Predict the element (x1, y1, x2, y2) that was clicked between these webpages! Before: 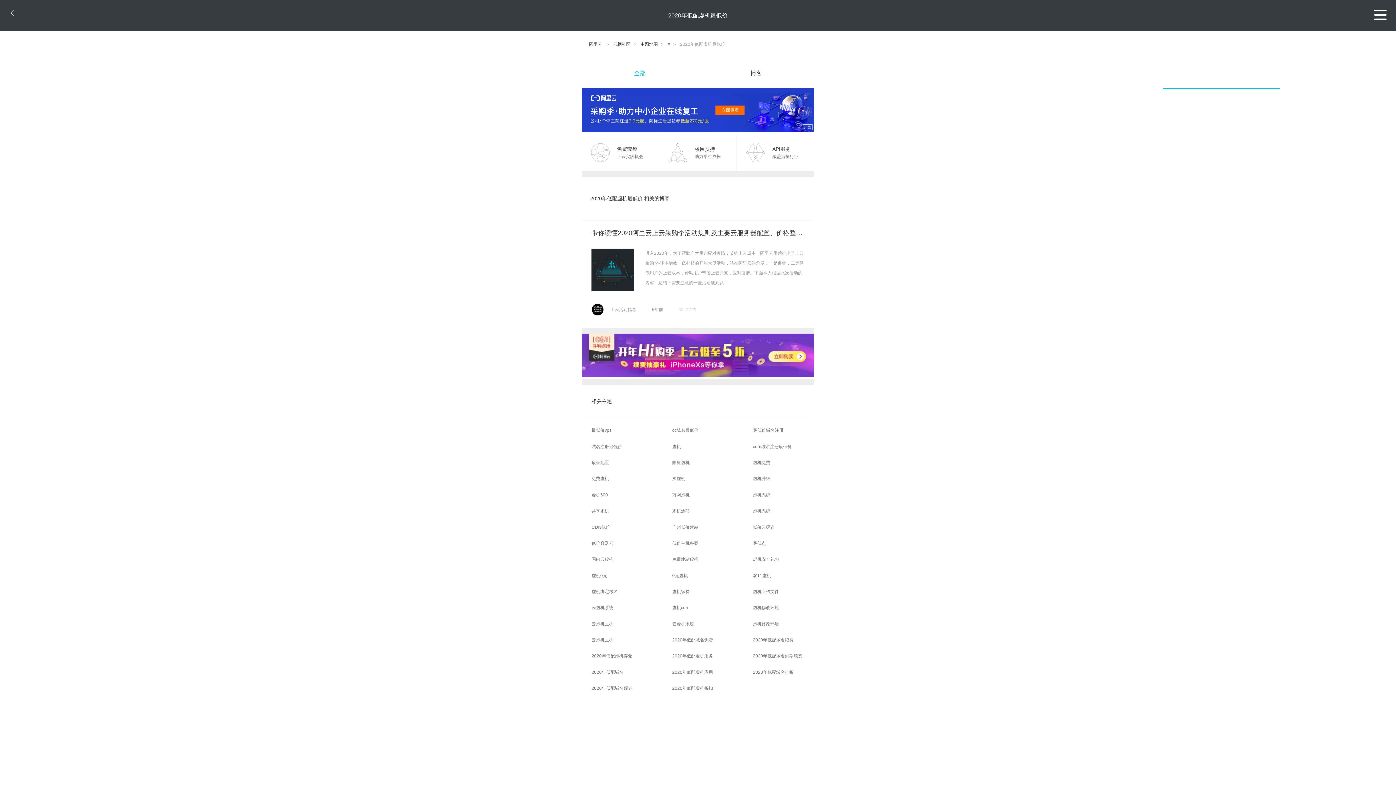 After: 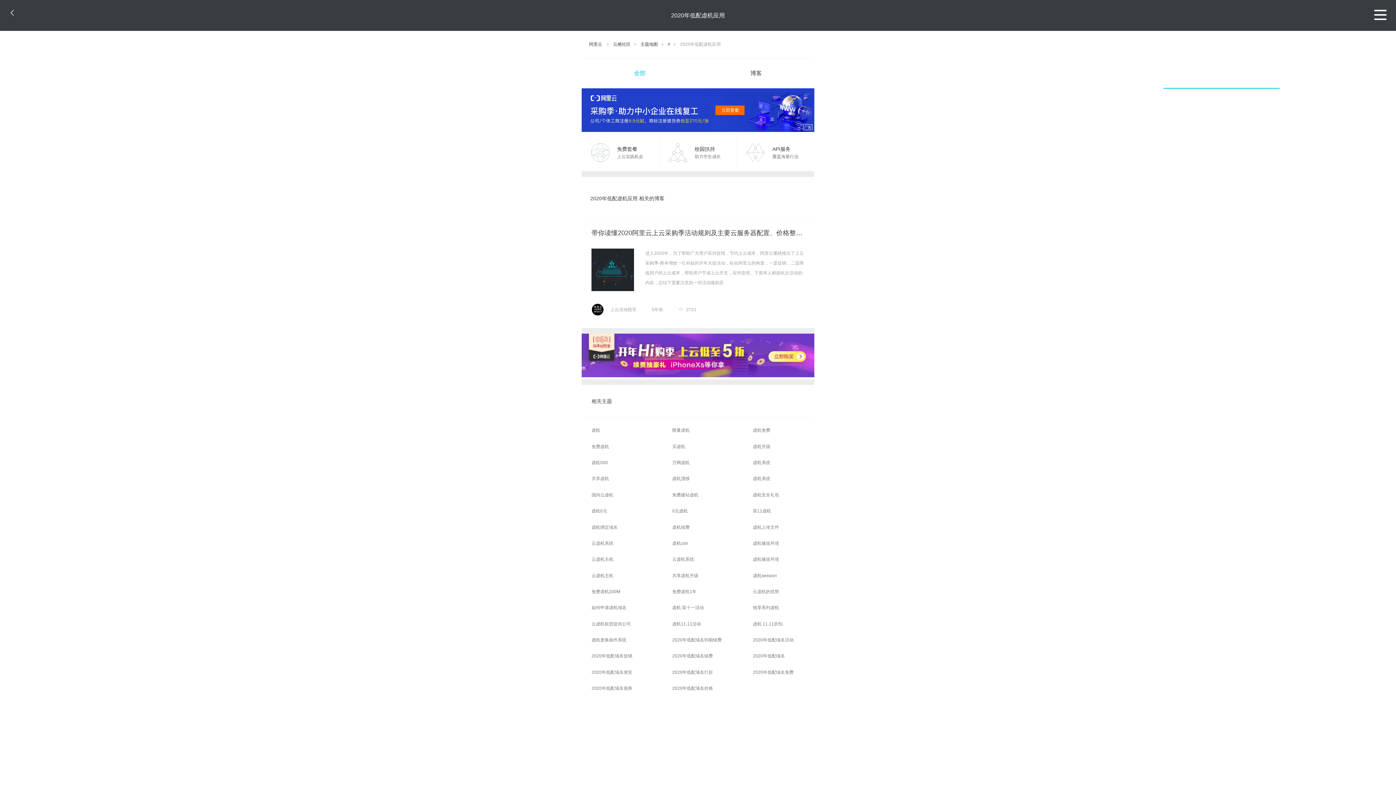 Action: bbox: (672, 664, 753, 680) label: 2020年低配虚机应用